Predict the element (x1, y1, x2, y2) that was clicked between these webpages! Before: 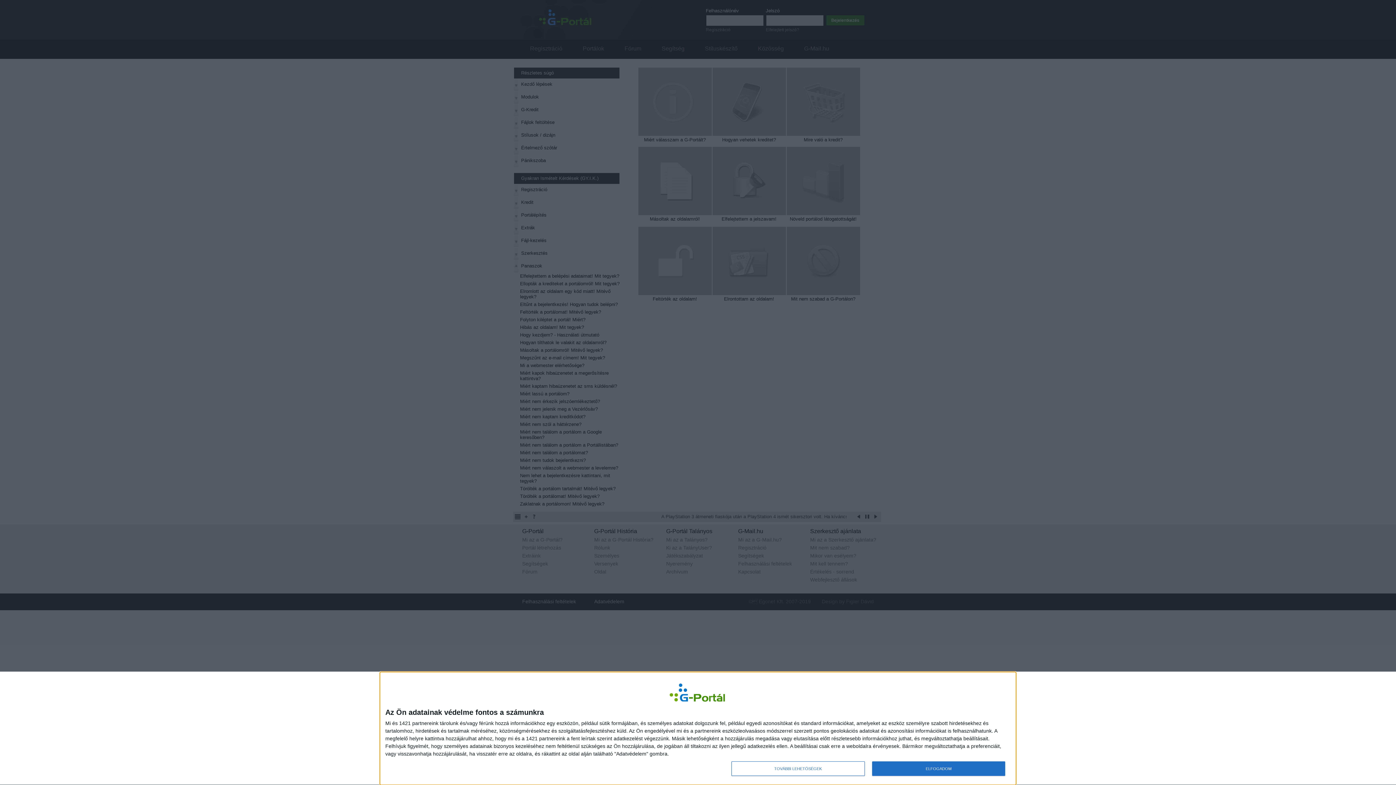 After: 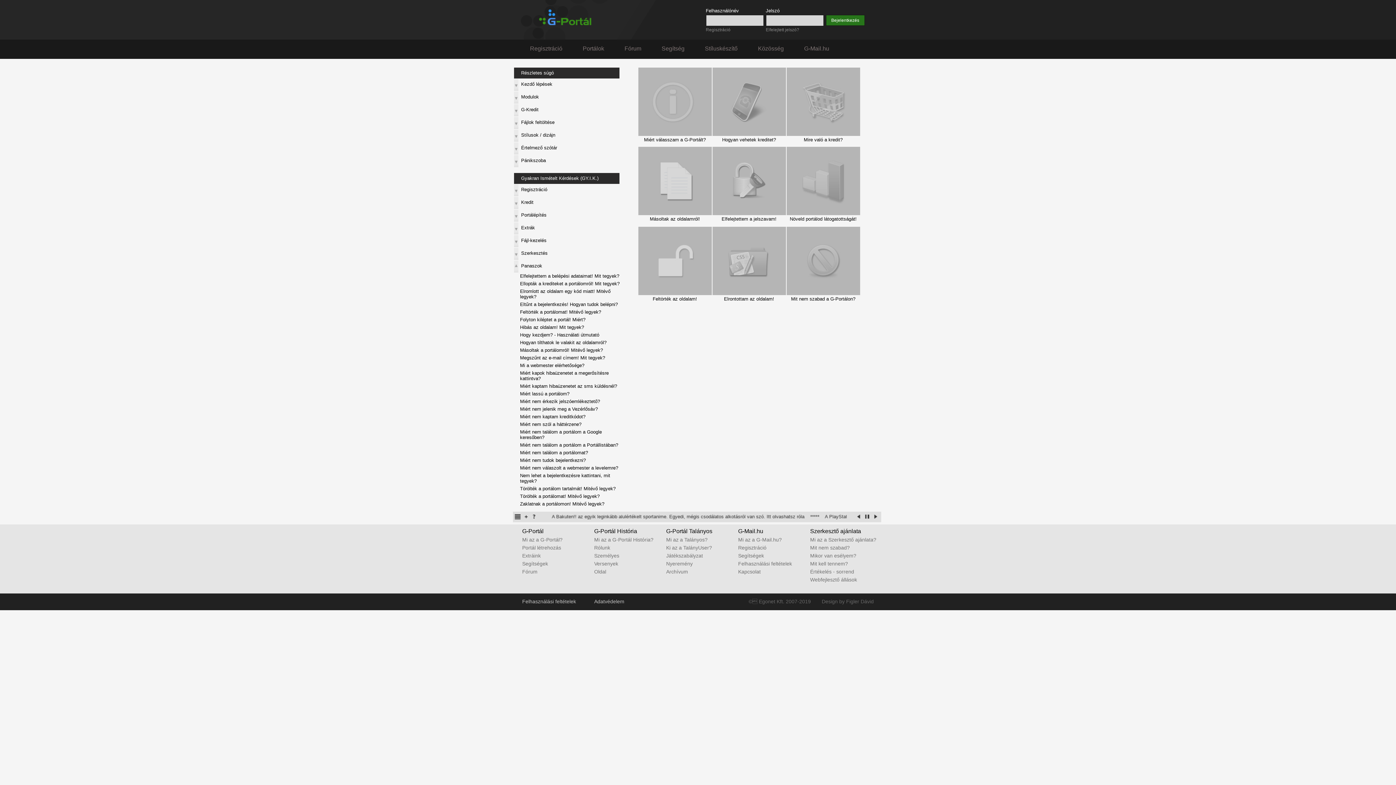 Action: bbox: (872, 761, 1005, 776) label: ELFOGADOM